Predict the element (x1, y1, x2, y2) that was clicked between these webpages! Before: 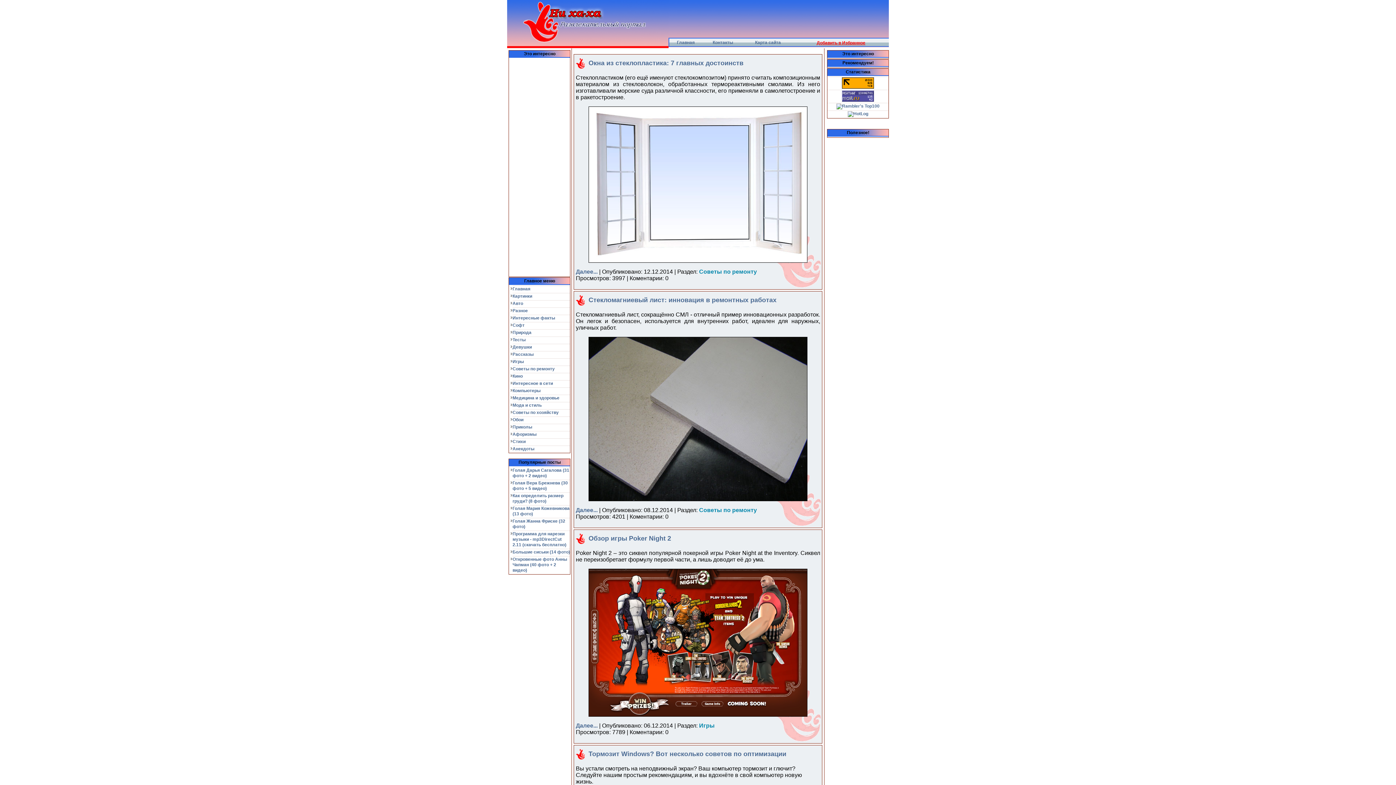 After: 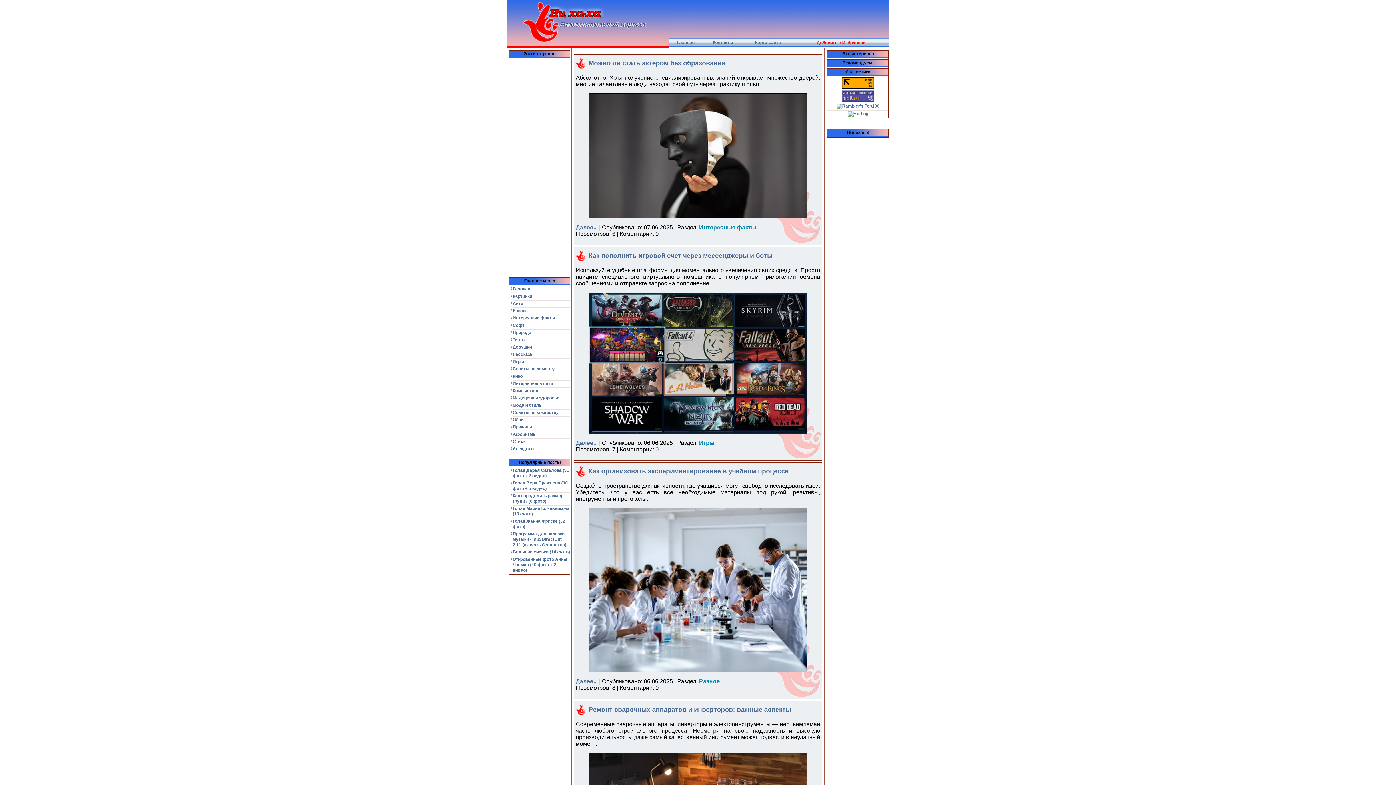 Action: bbox: (512, 285, 570, 293) label: Главная